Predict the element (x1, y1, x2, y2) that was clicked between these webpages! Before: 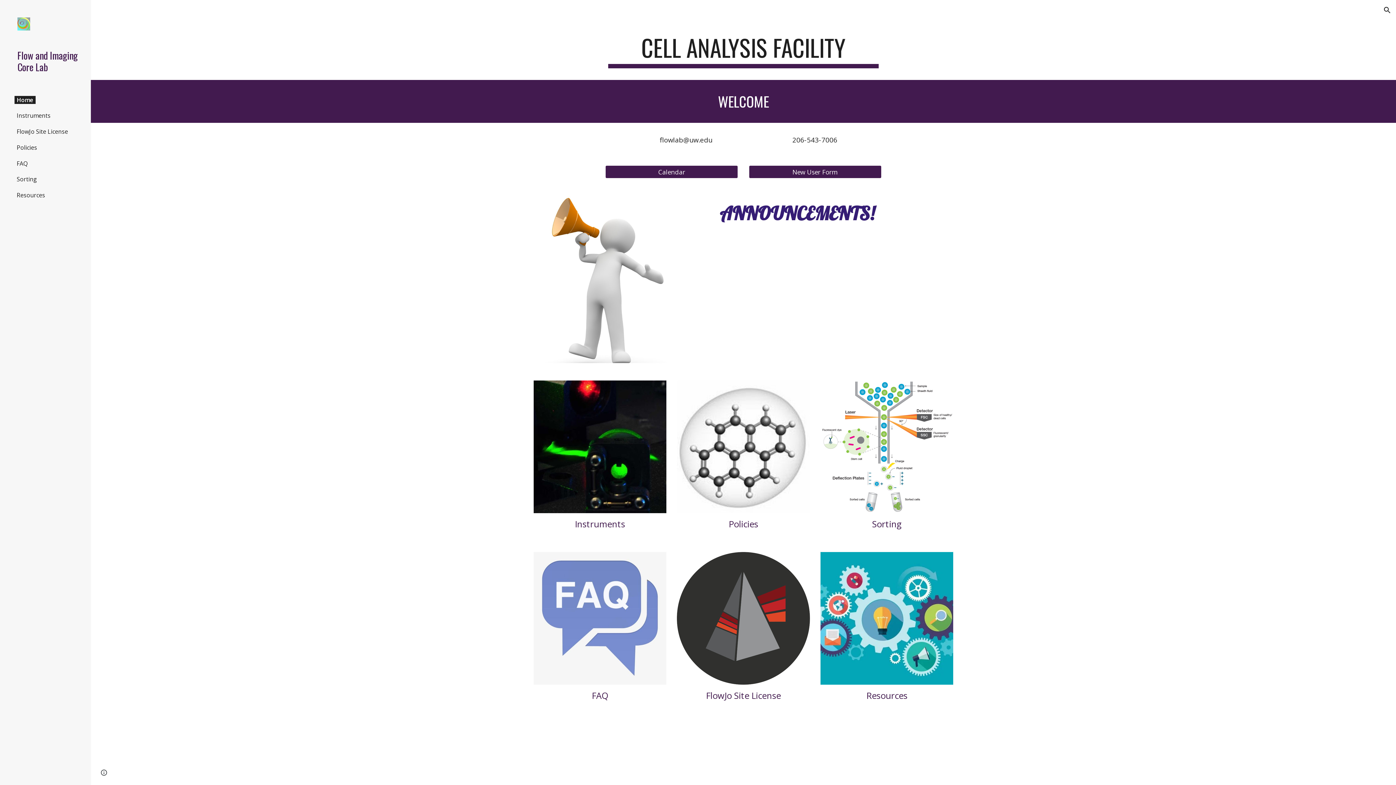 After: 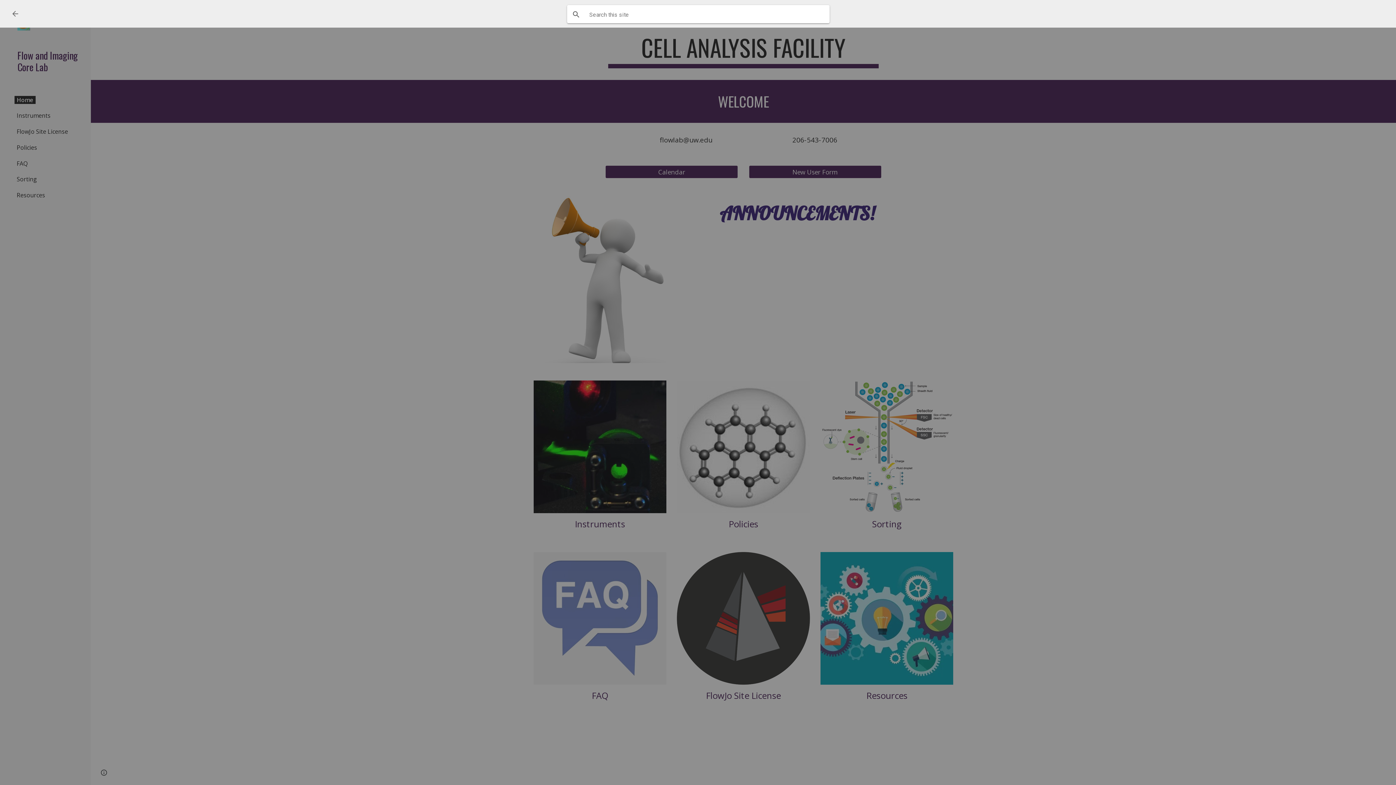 Action: bbox: (1378, 1, 1396, 18) label: Open search bar